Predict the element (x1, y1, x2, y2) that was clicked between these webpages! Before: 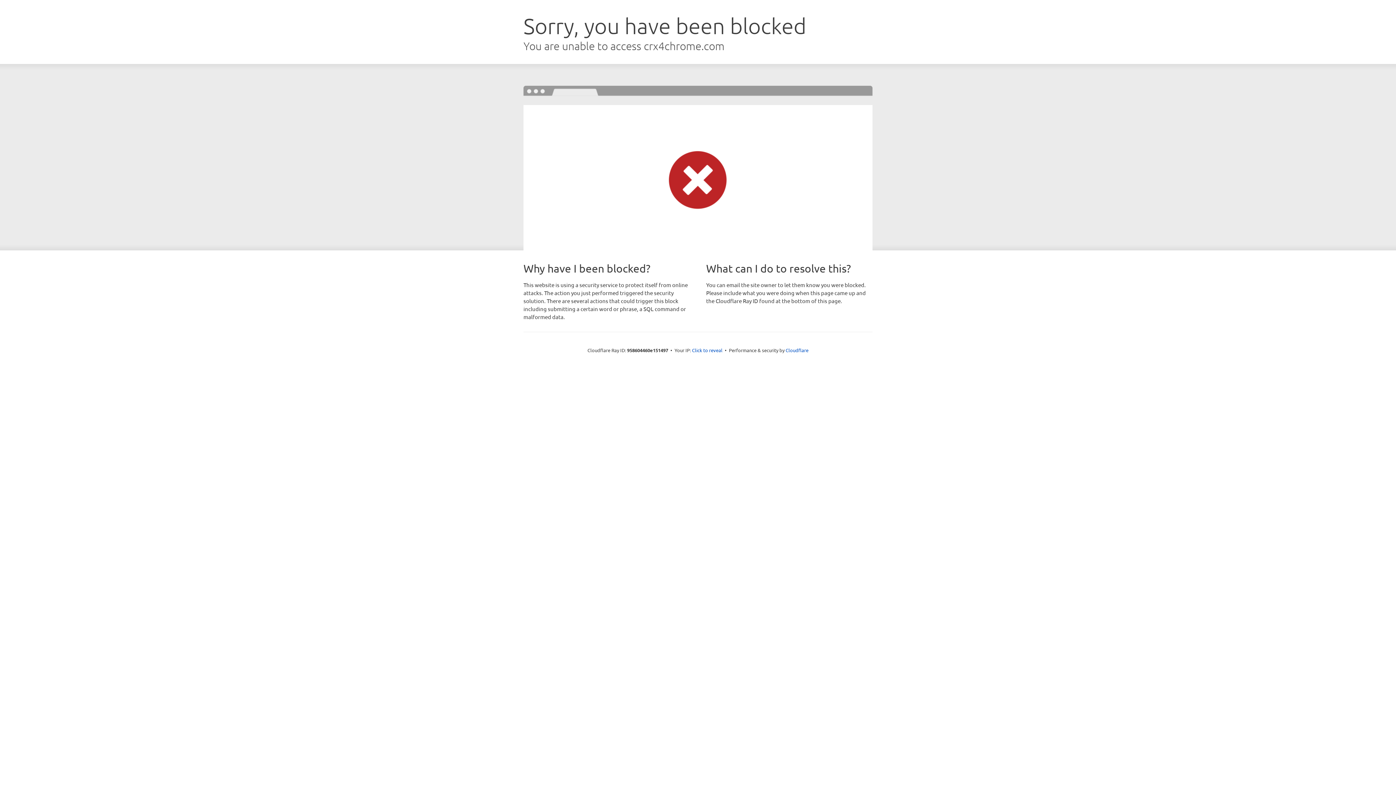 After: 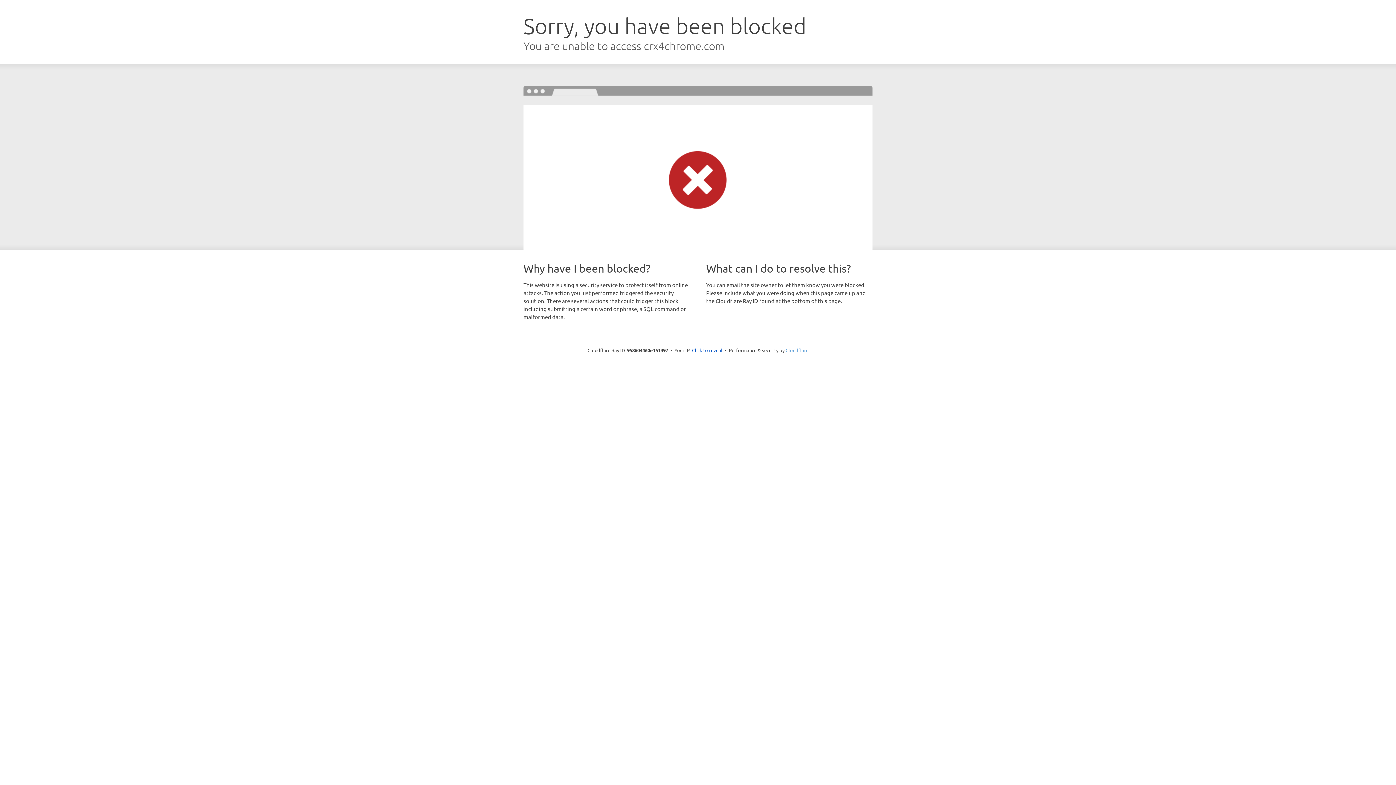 Action: bbox: (785, 347, 808, 353) label: Cloudflare